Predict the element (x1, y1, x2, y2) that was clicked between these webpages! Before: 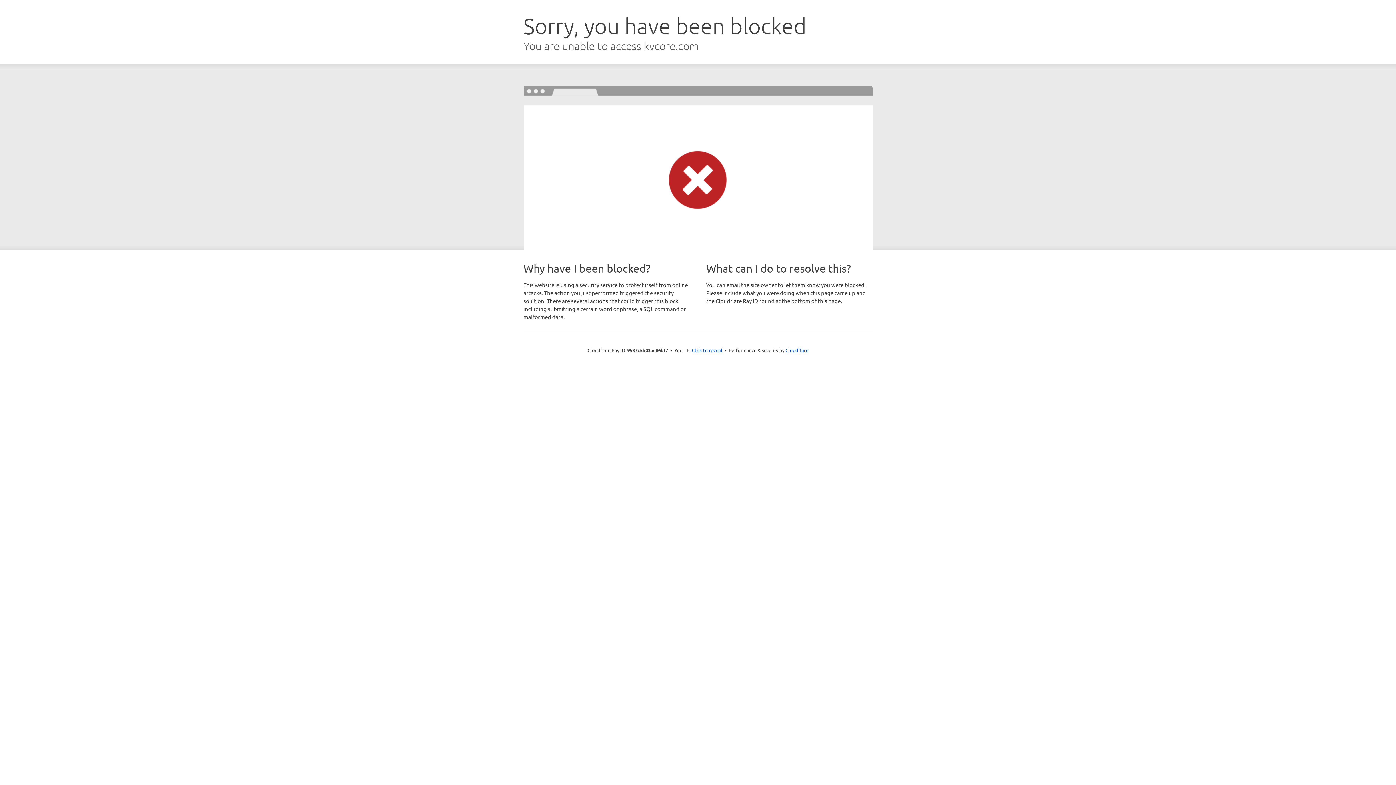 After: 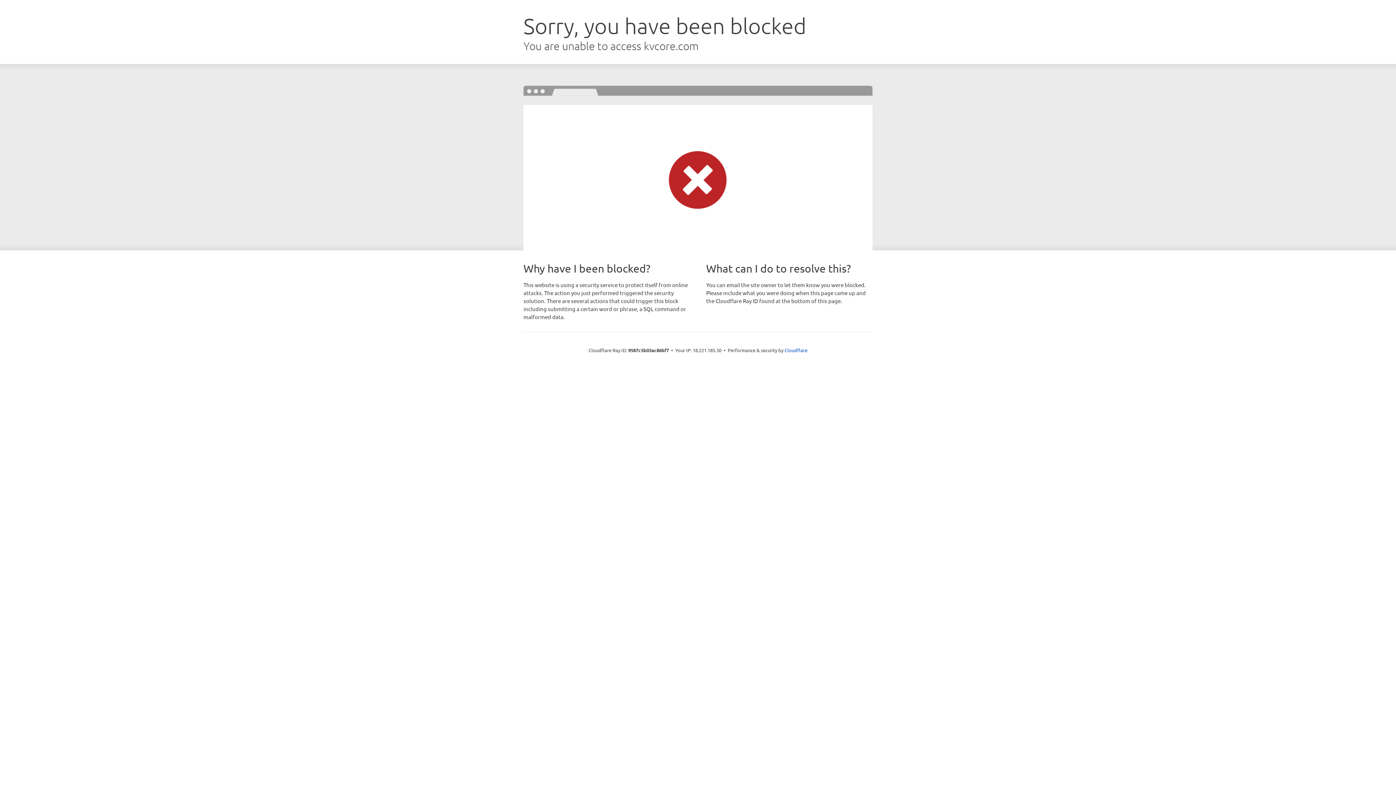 Action: bbox: (692, 346, 722, 353) label: Click to reveal